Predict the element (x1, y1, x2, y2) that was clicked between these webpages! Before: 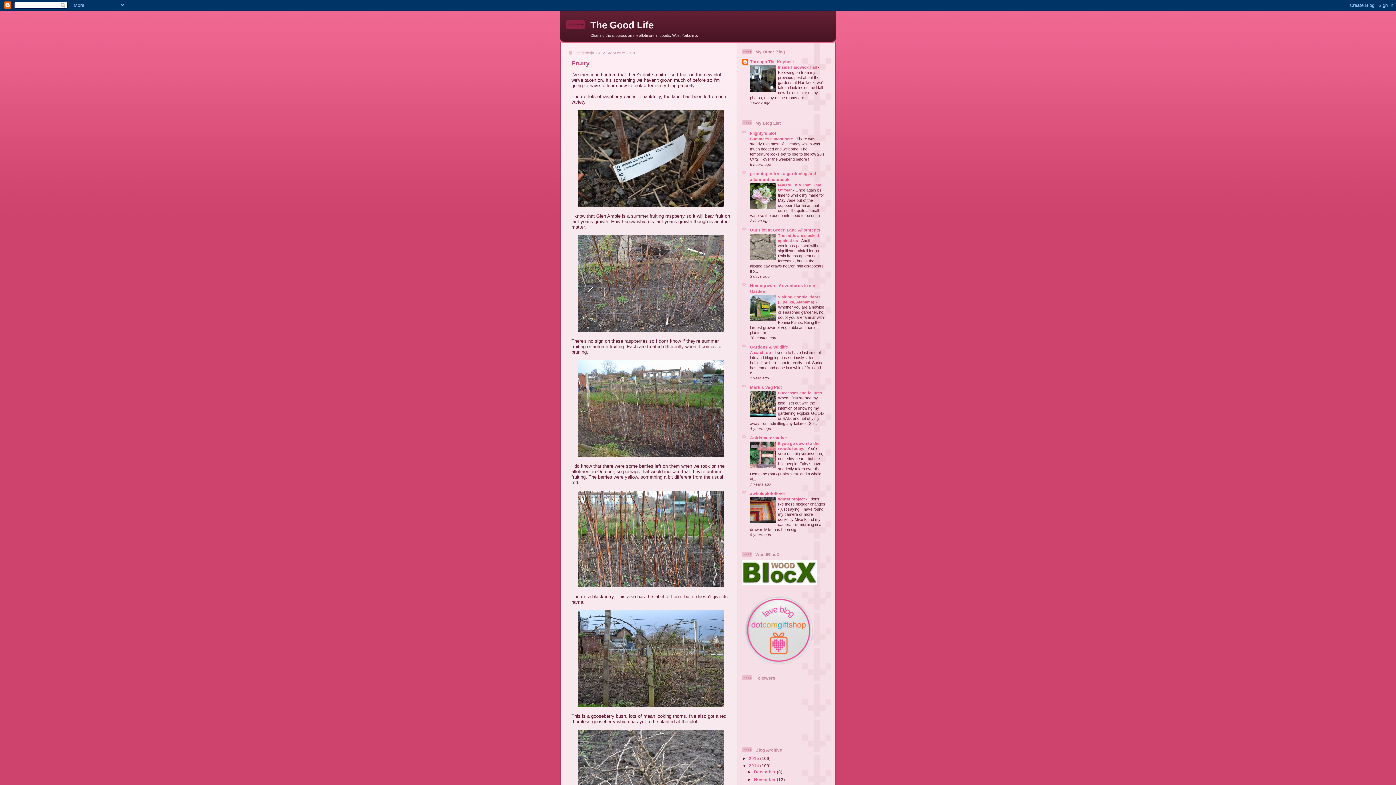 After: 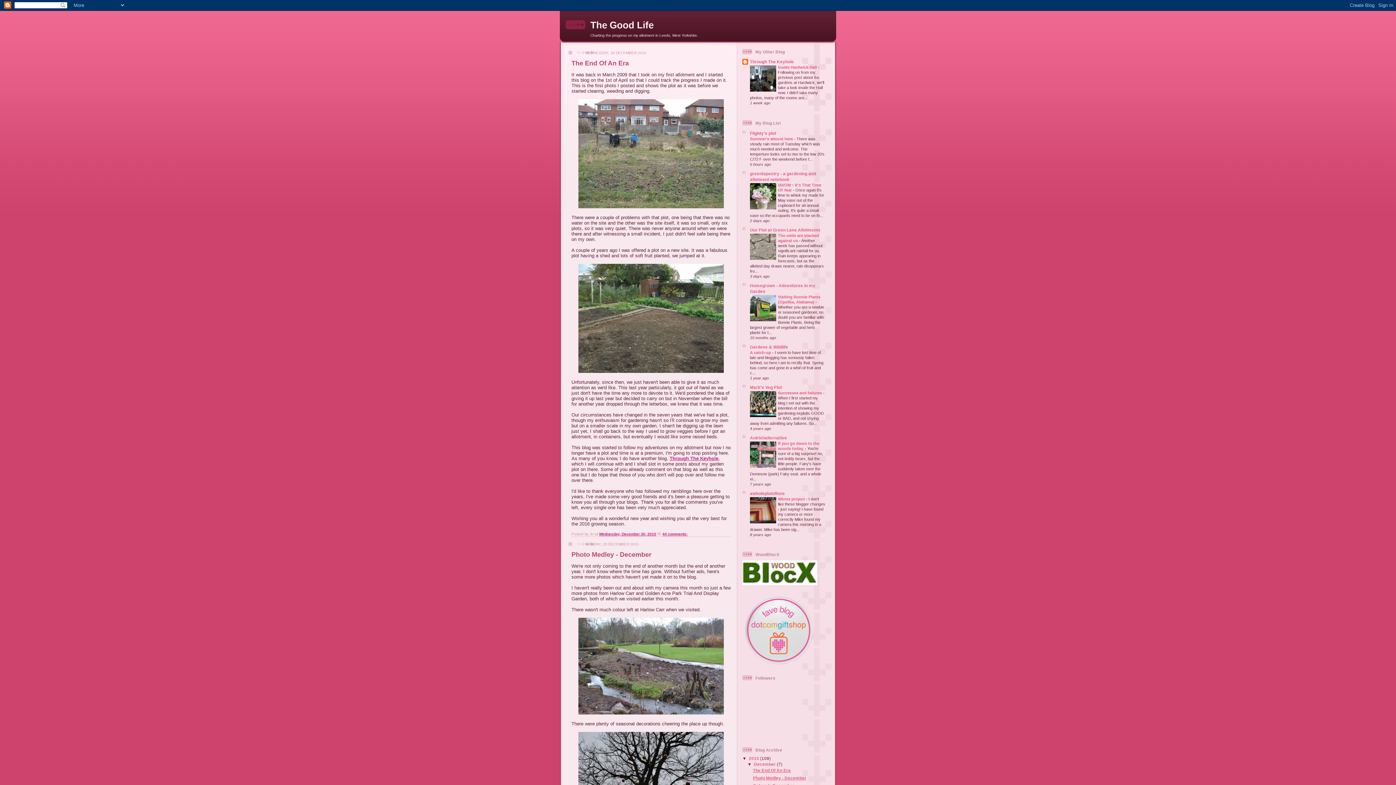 Action: label: The Good Life bbox: (590, 19, 653, 30)